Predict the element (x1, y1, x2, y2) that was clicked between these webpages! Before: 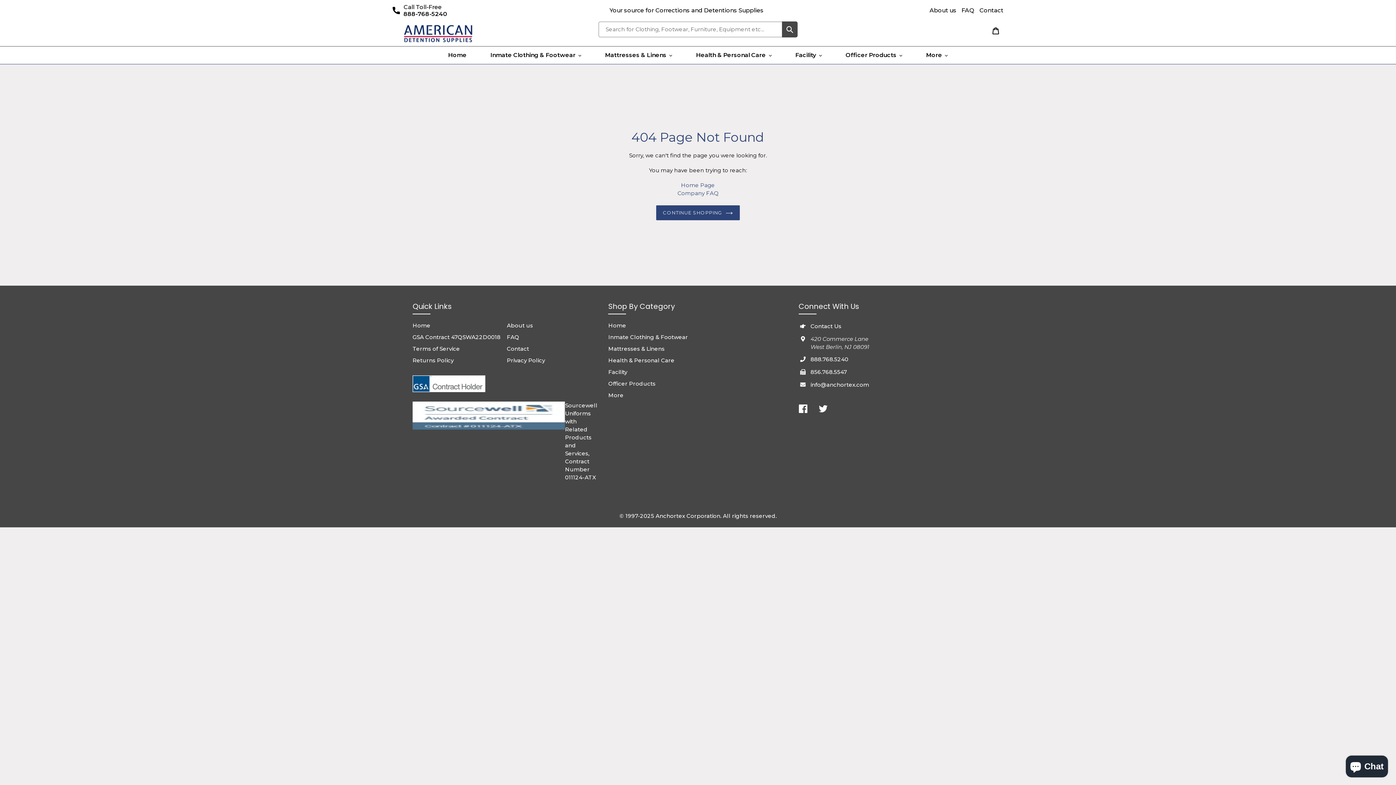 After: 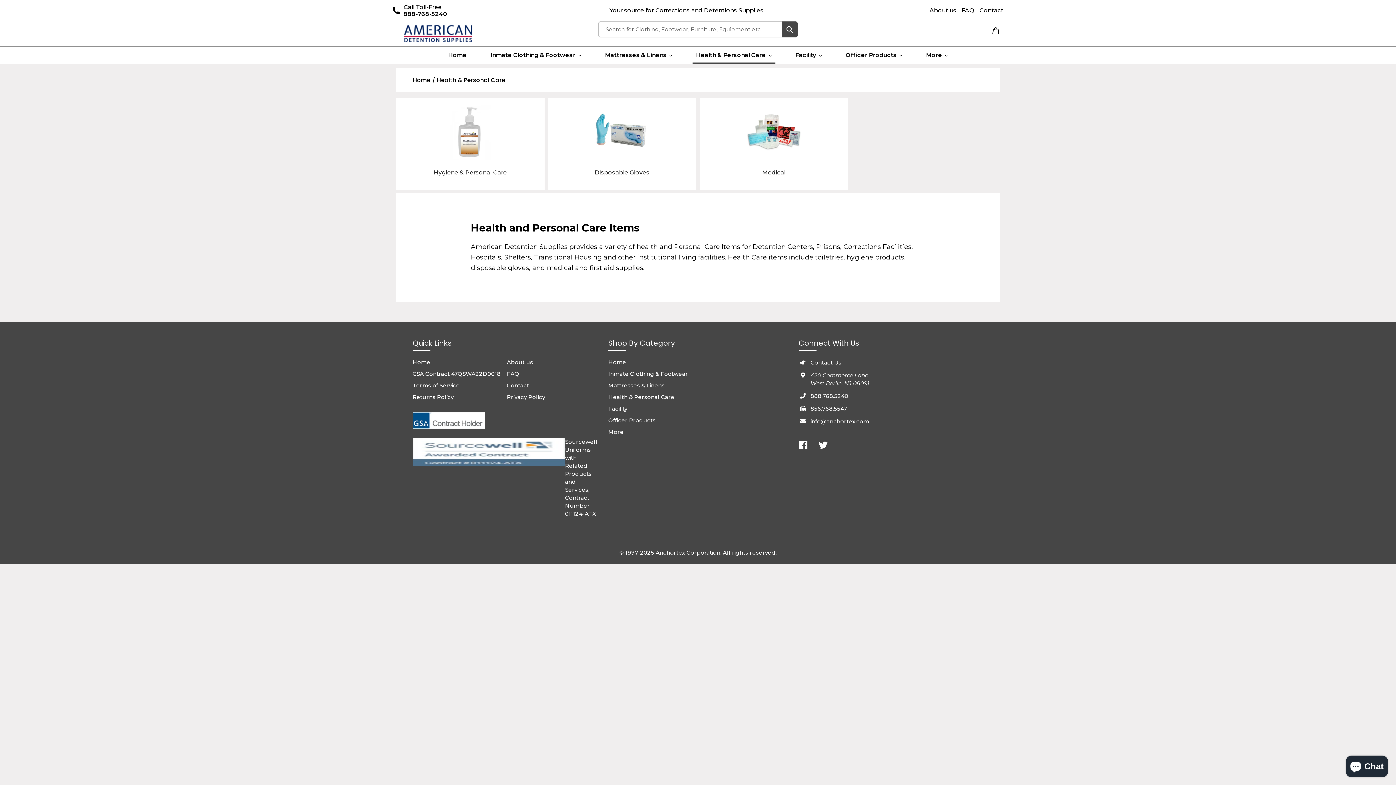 Action: label: Health & Personal Care bbox: (692, 46, 775, 64)